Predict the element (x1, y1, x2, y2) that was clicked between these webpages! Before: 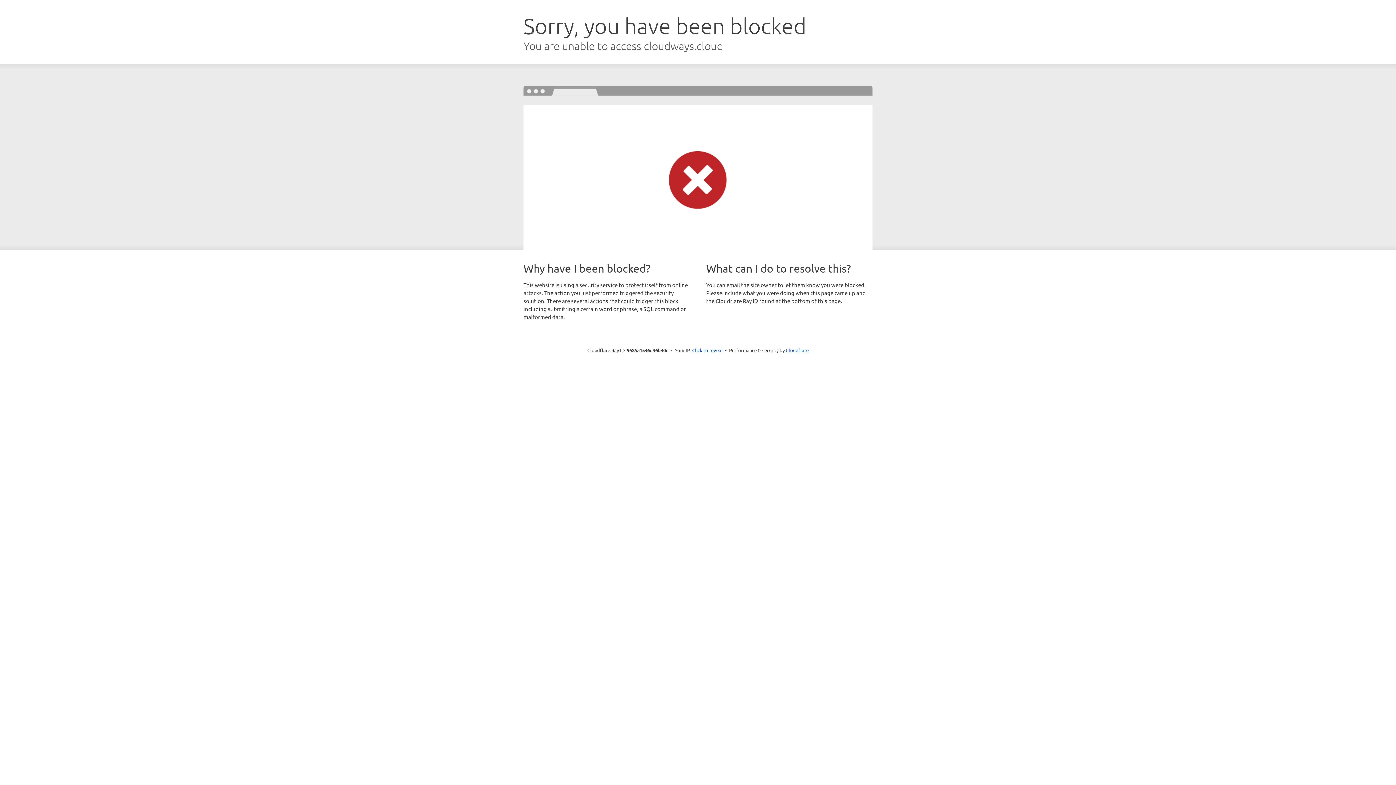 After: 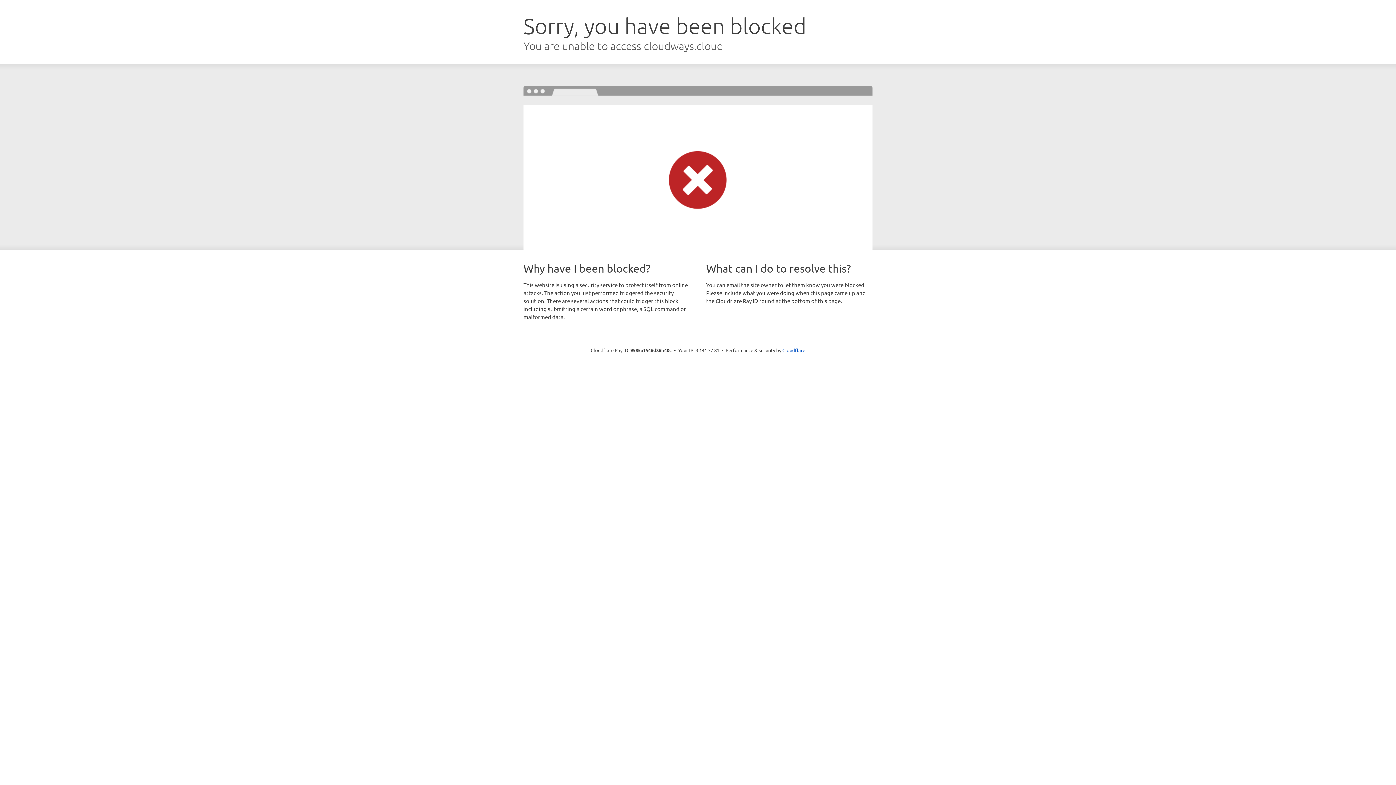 Action: label: Click to reveal bbox: (692, 346, 722, 353)